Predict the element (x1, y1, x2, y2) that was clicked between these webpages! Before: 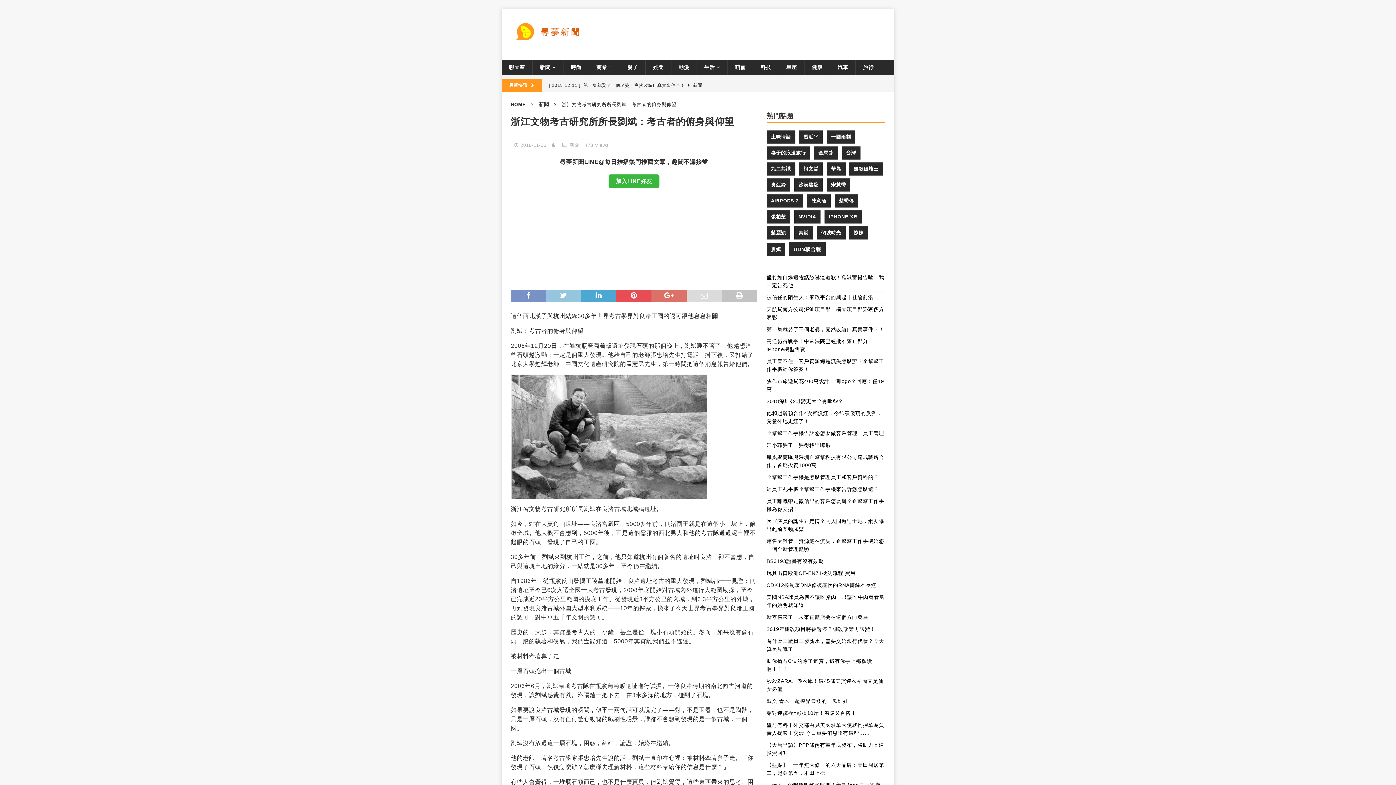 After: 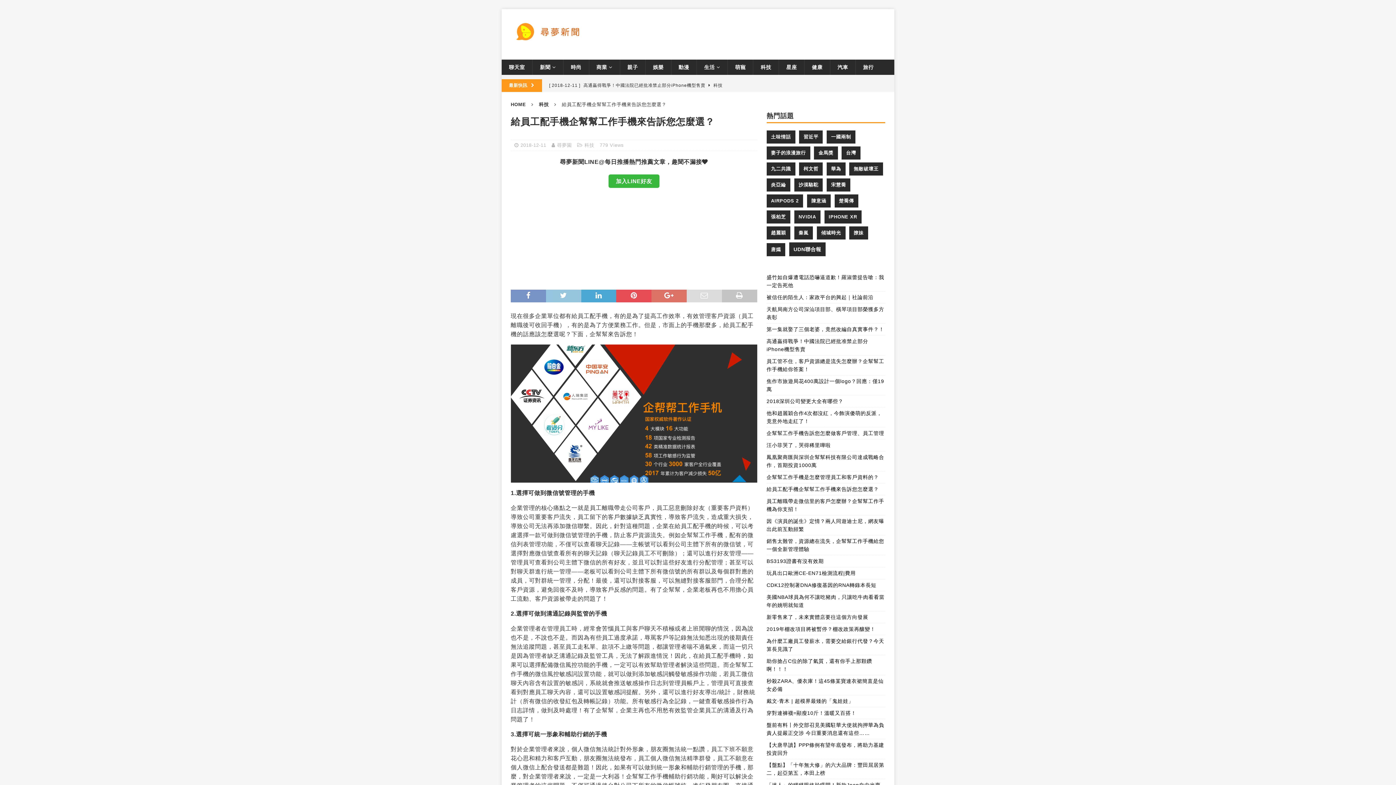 Action: bbox: (766, 490, 879, 495) label: 給員工配手機企幫幫工作手機來告訴您怎麼選？